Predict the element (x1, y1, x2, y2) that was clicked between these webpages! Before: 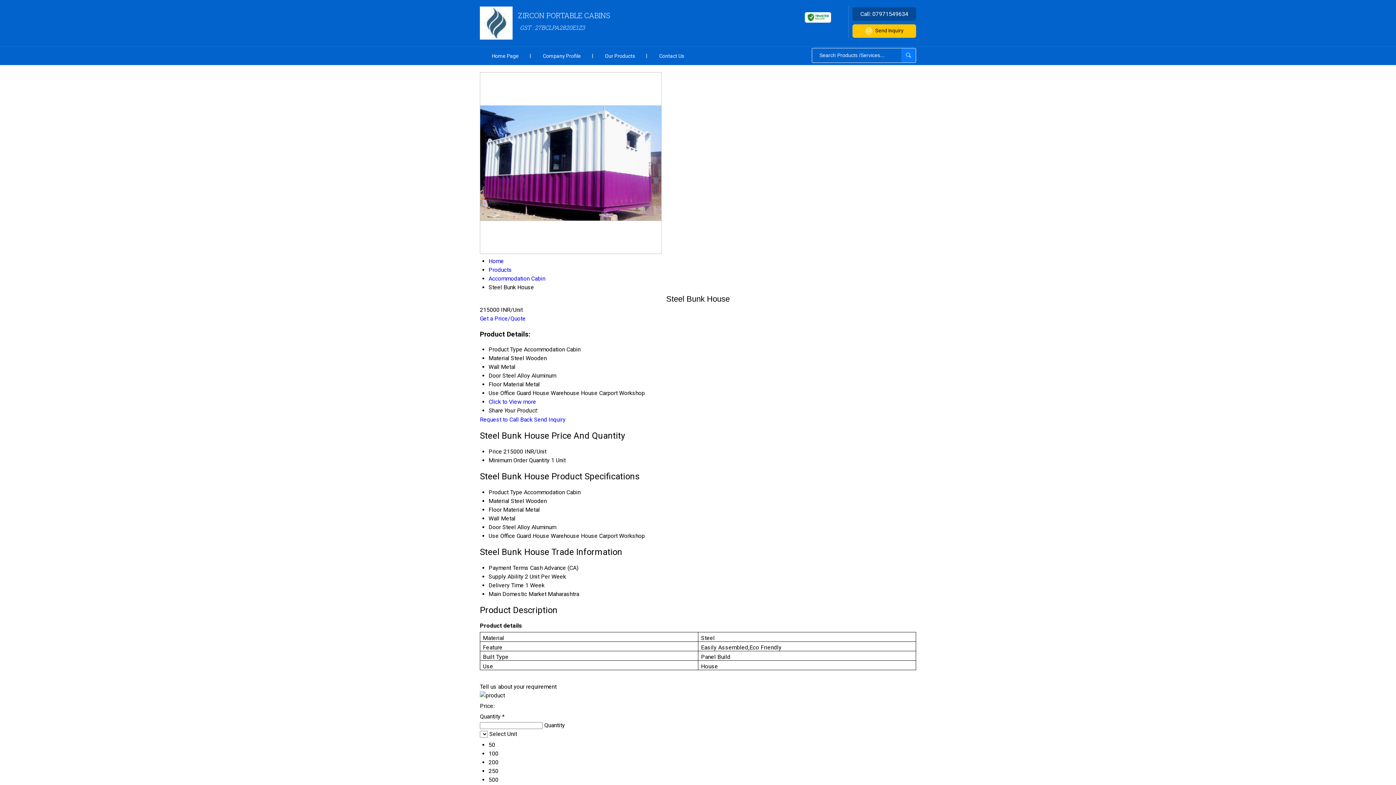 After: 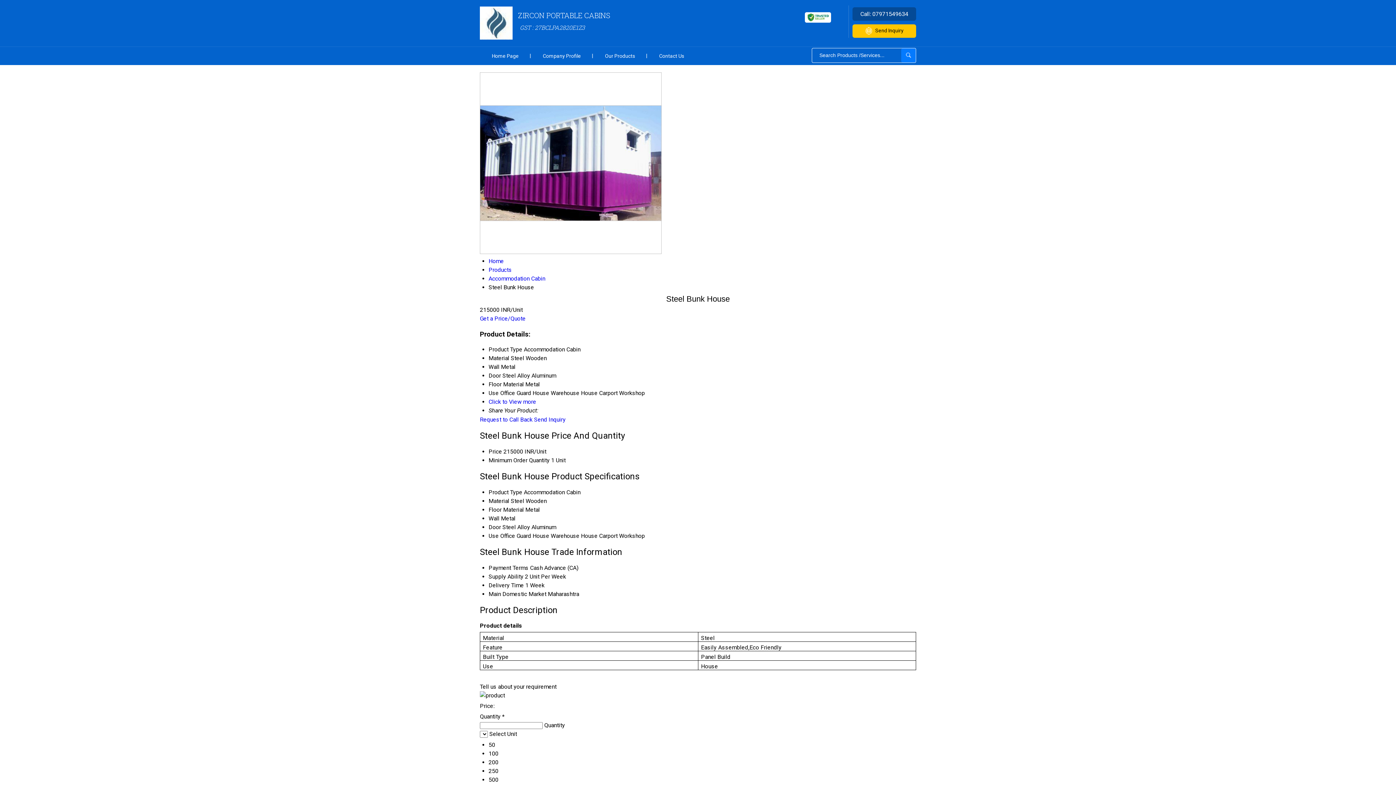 Action: bbox: (805, 20, 831, 27)